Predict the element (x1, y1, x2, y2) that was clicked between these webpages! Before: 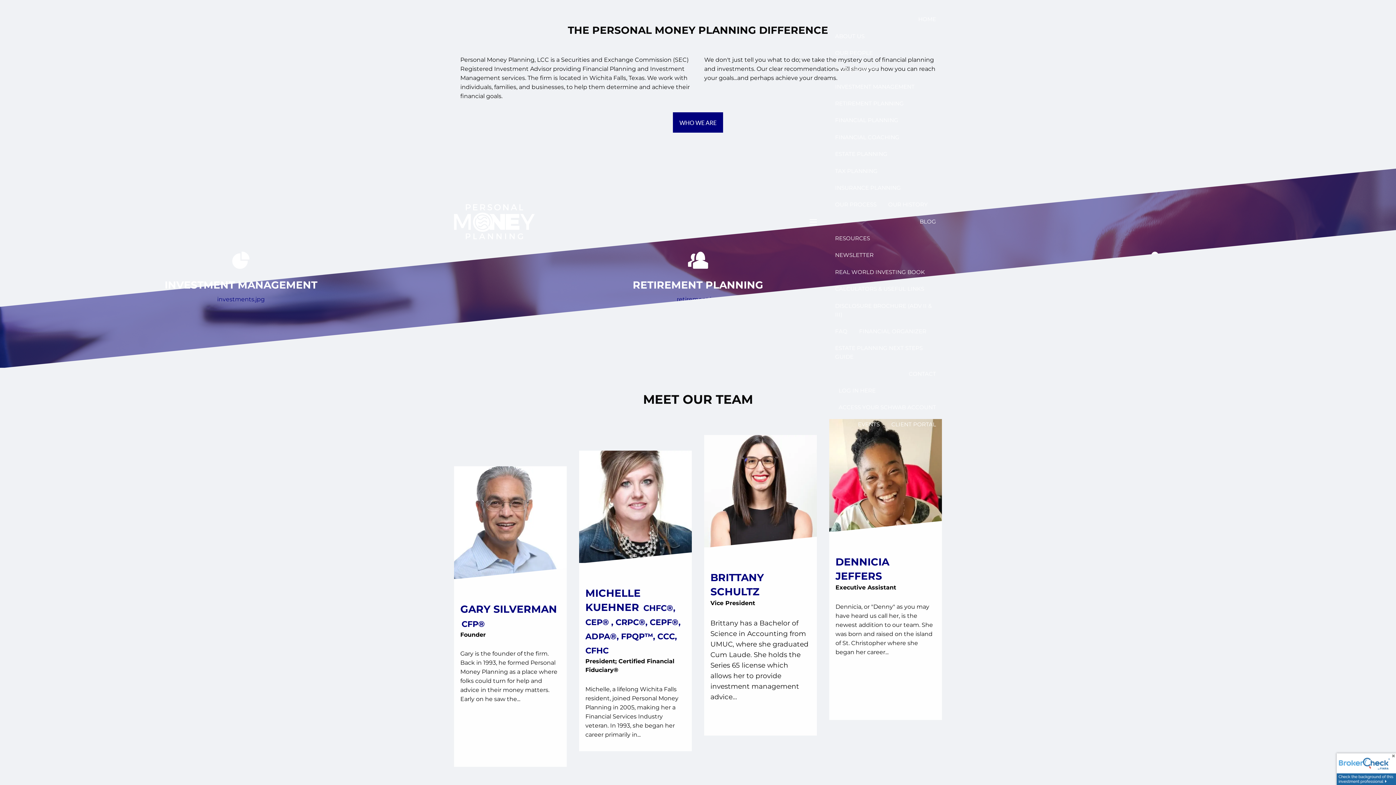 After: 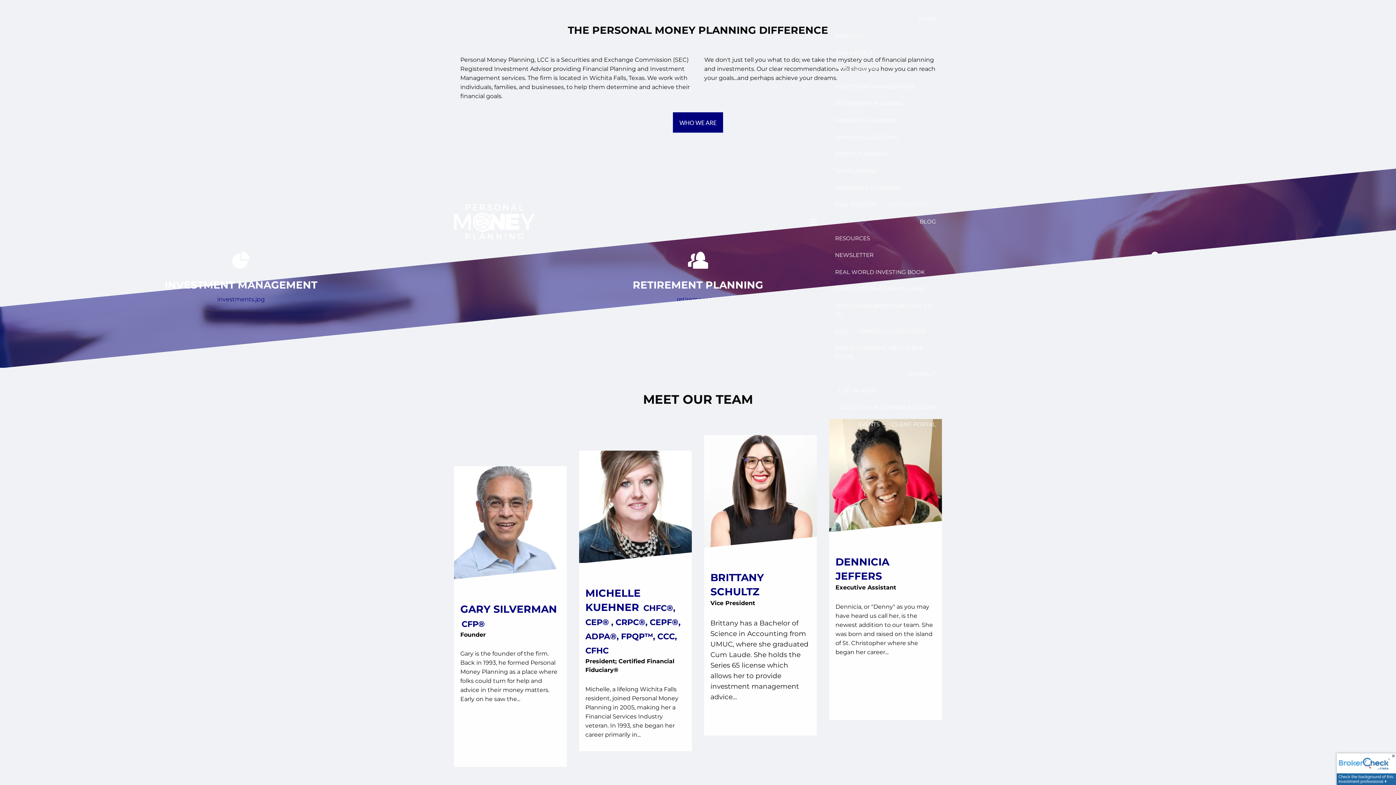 Action: bbox: (454, 198, 566, 245)